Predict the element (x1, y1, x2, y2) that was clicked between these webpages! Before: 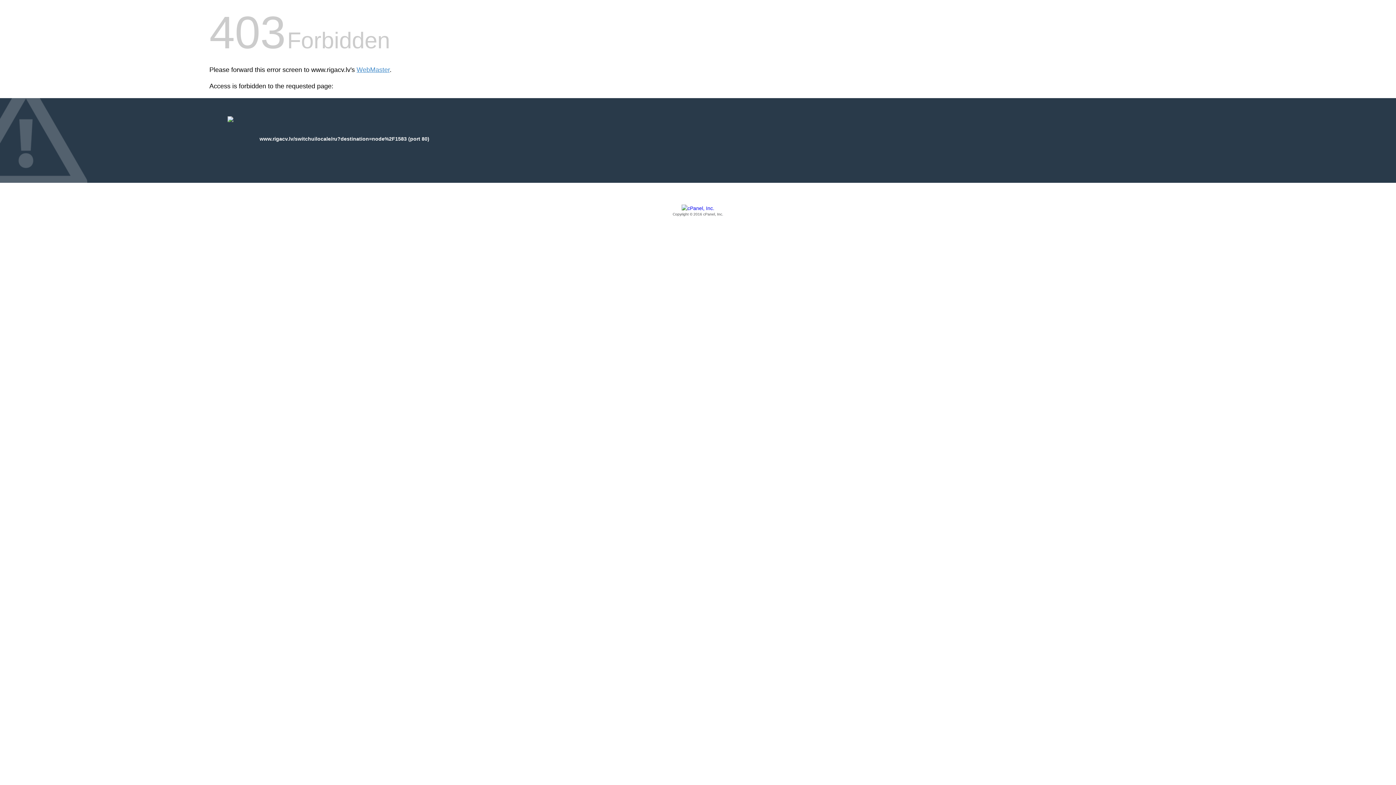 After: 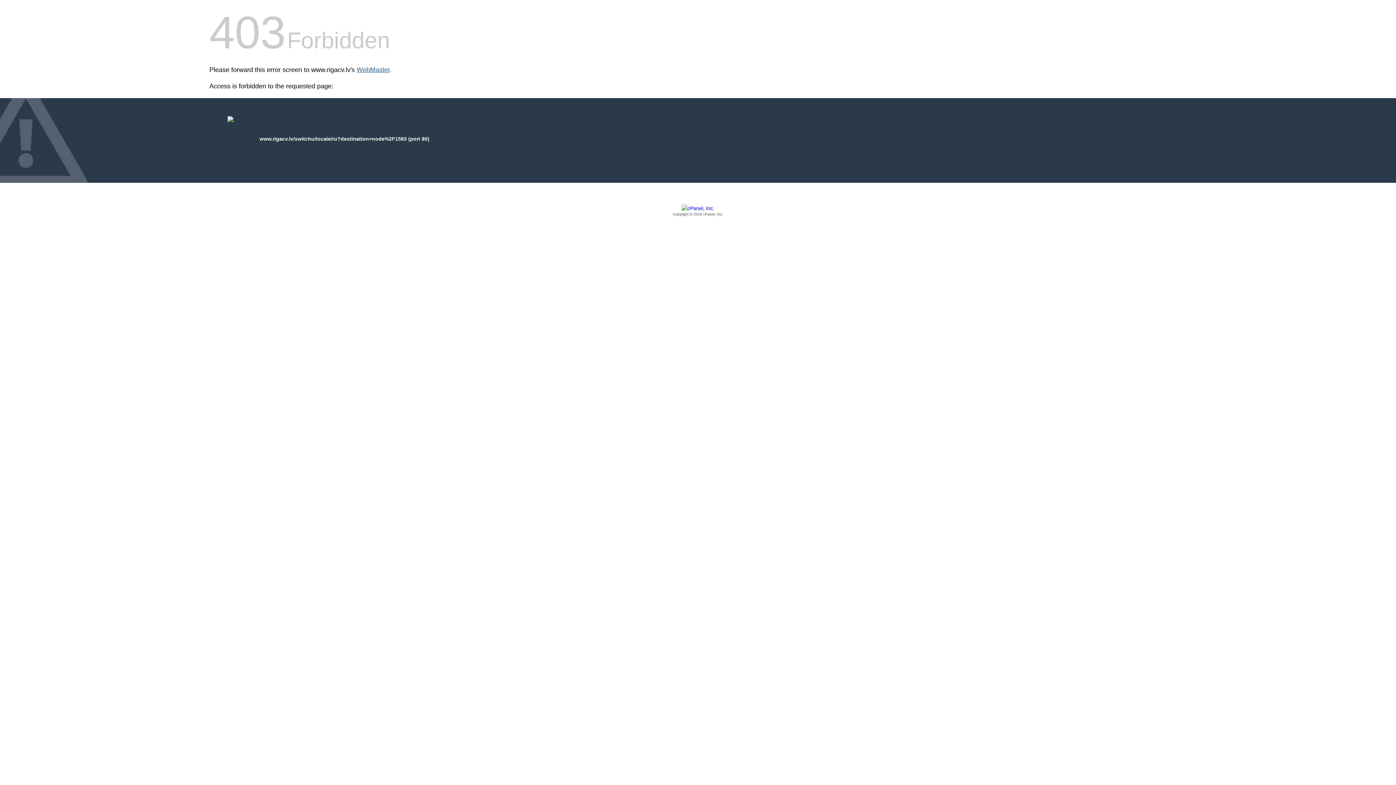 Action: bbox: (356, 66, 389, 73) label: WebMaster